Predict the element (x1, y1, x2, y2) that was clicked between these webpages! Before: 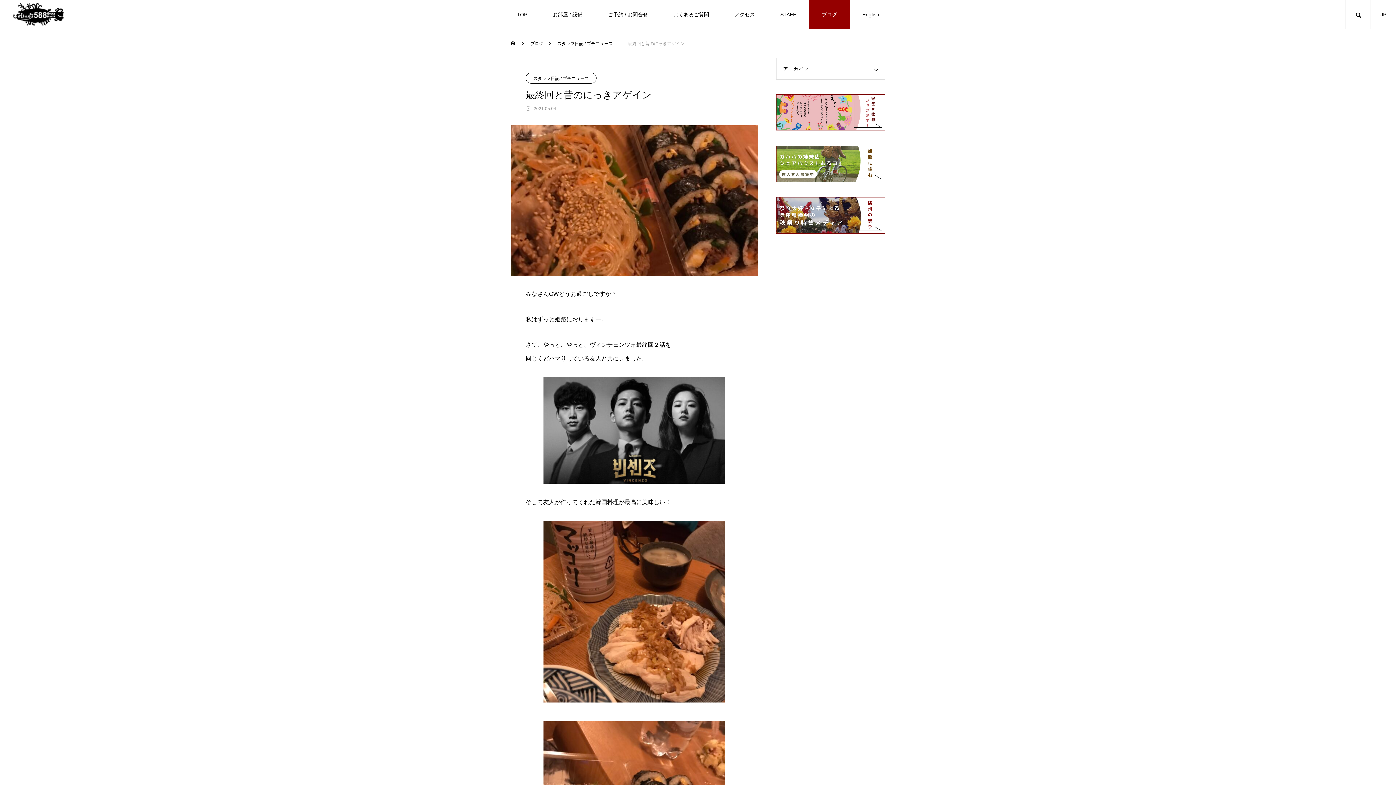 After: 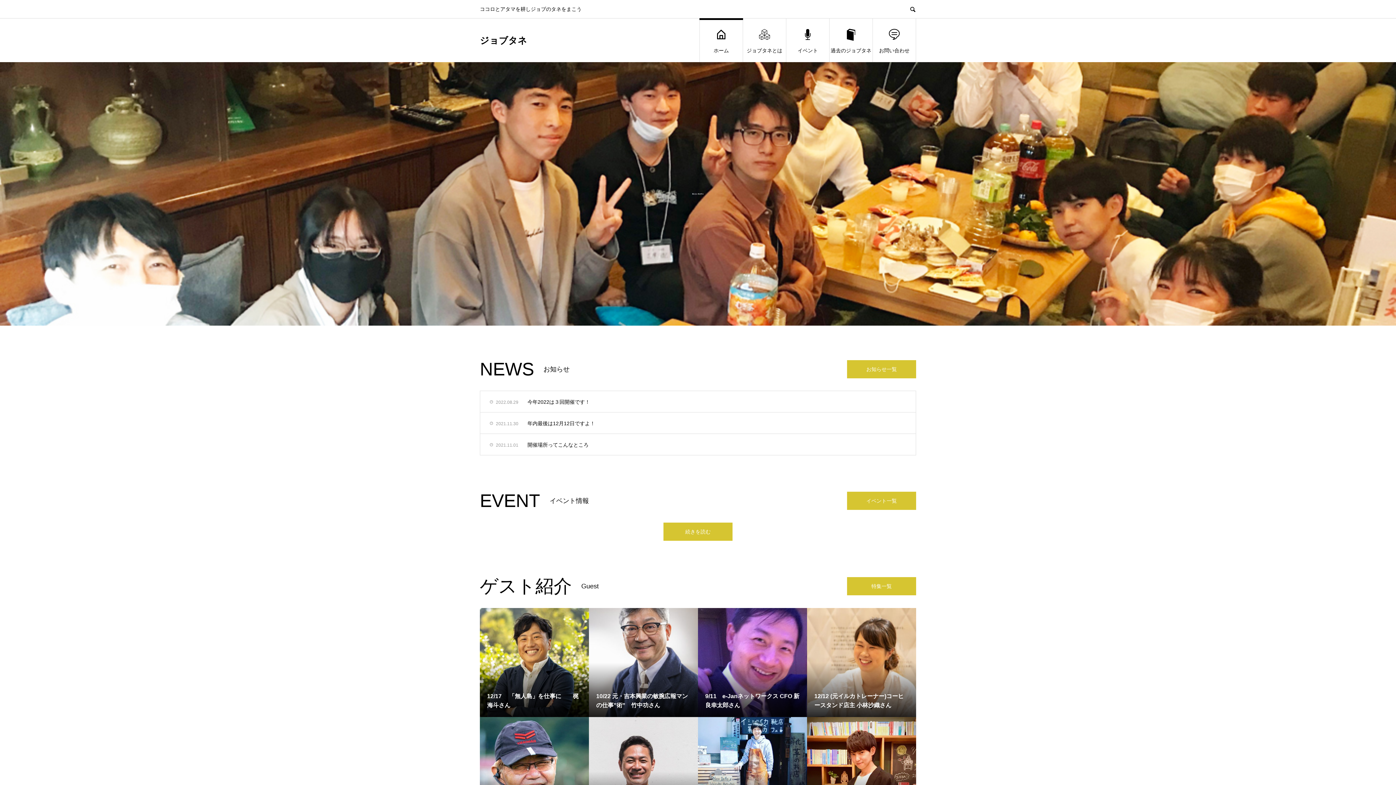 Action: bbox: (776, 125, 885, 131)